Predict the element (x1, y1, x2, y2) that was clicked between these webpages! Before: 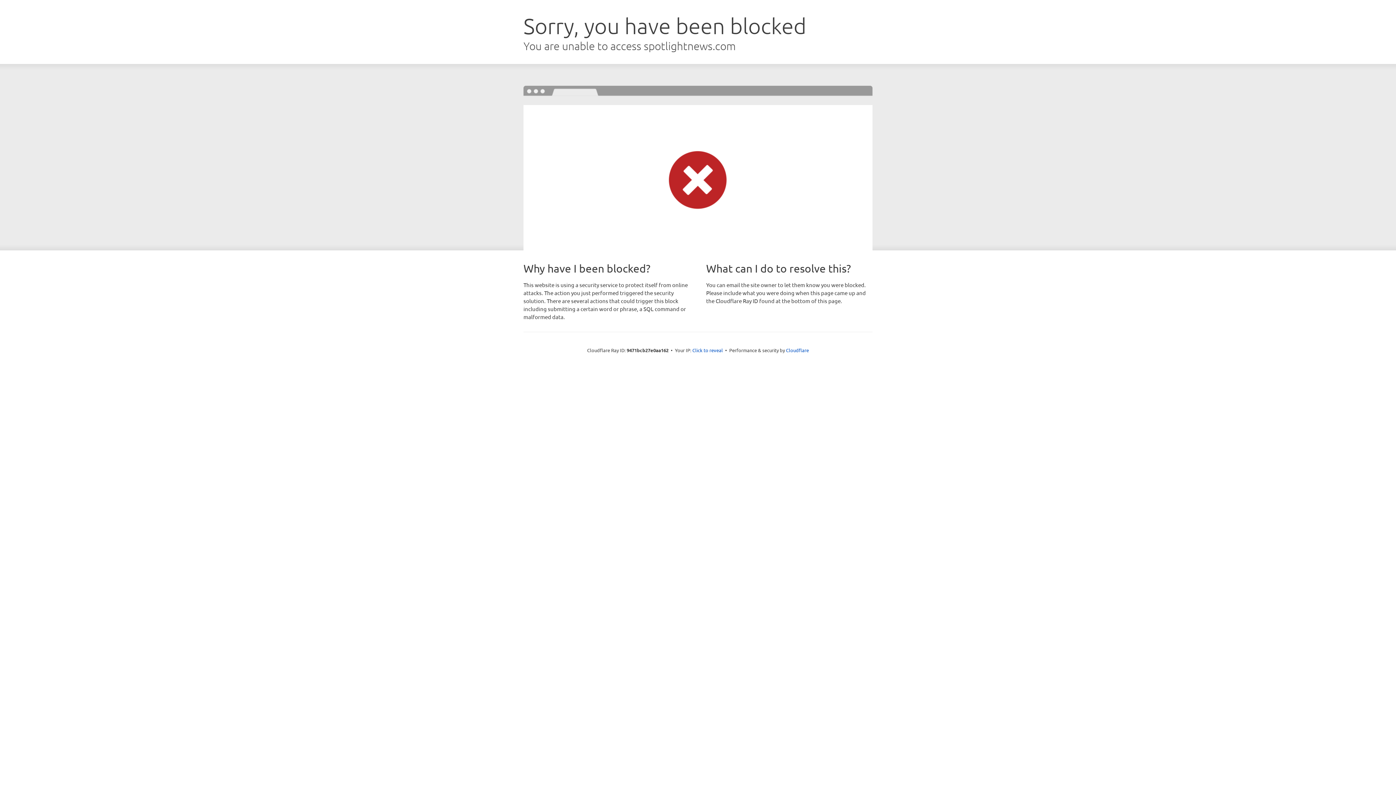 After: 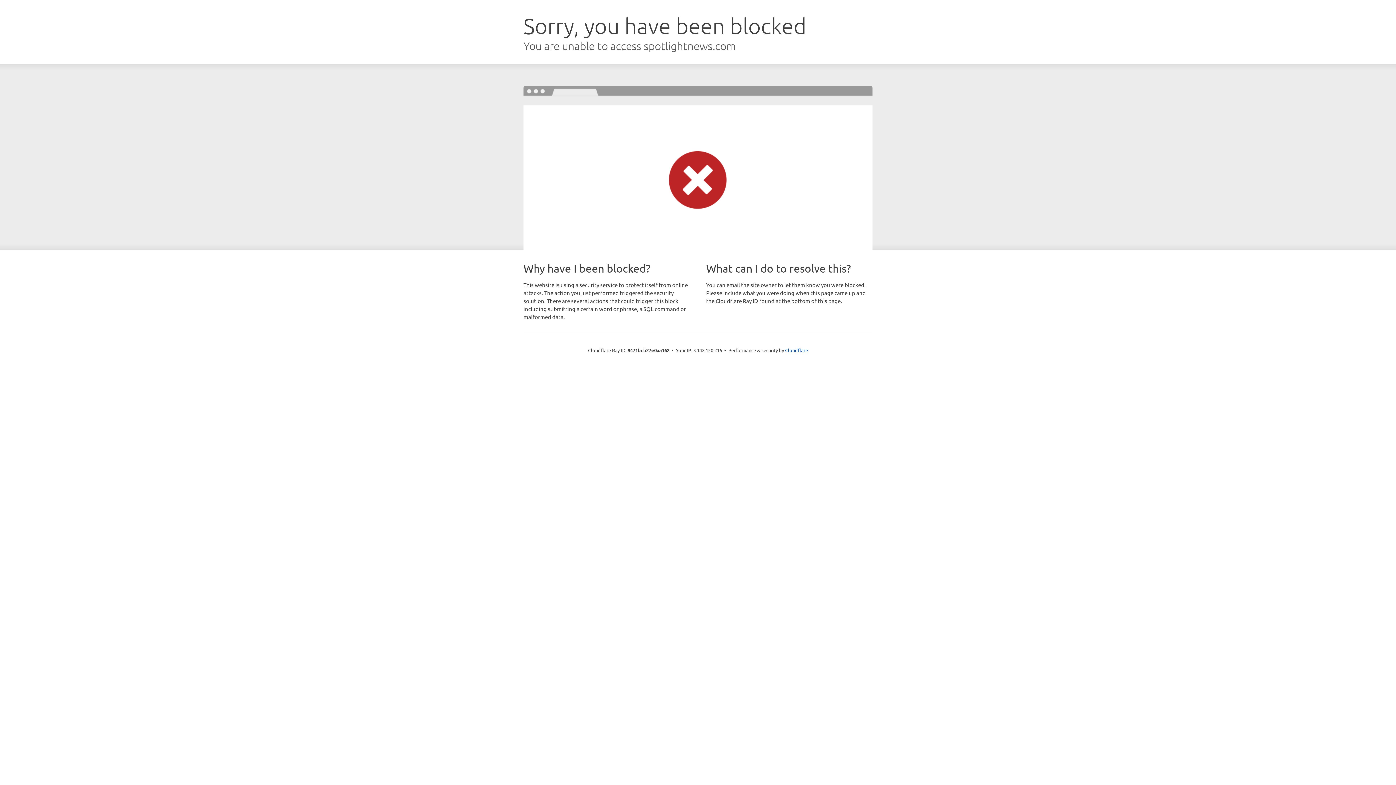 Action: bbox: (692, 346, 723, 353) label: Click to reveal